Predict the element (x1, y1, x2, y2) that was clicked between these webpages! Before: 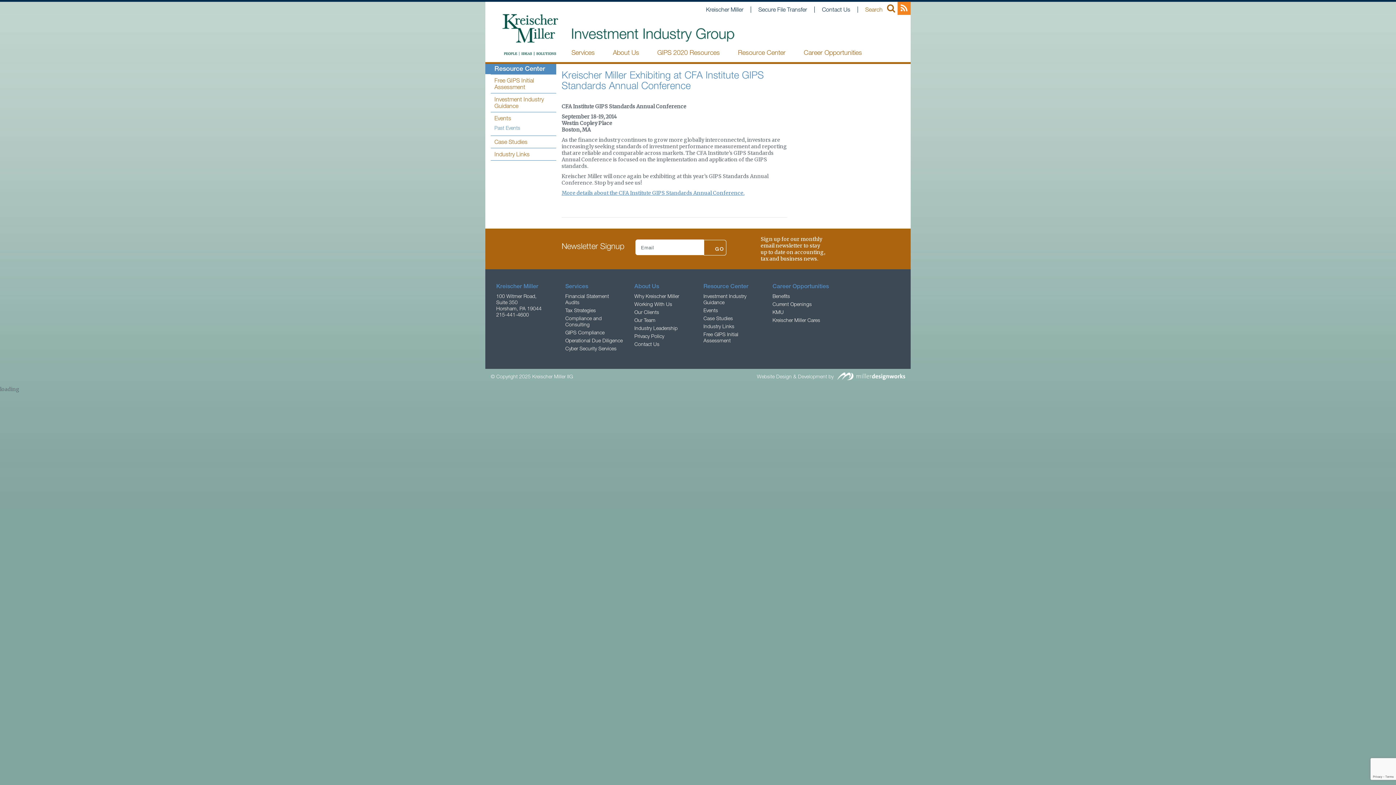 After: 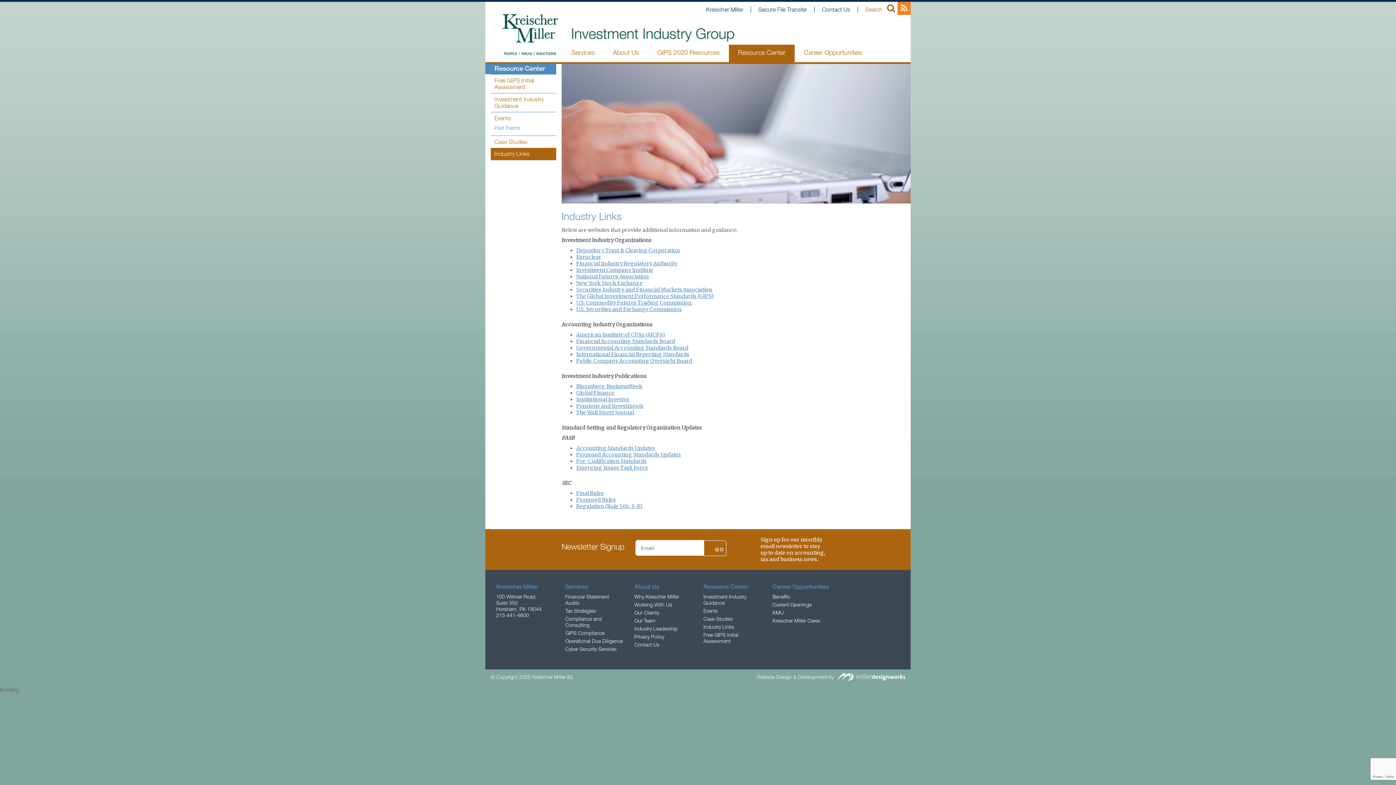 Action: label: Industry Links bbox: (490, 148, 556, 160)